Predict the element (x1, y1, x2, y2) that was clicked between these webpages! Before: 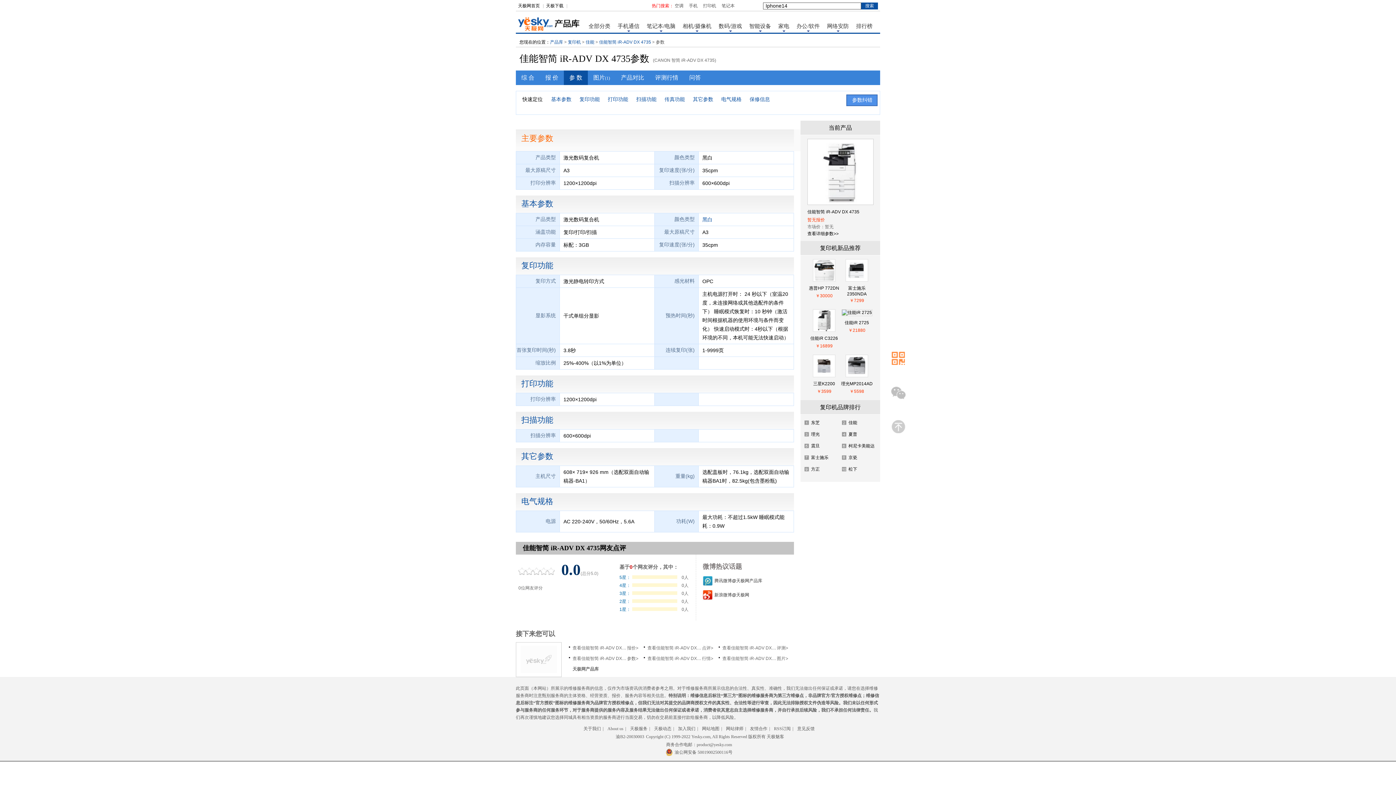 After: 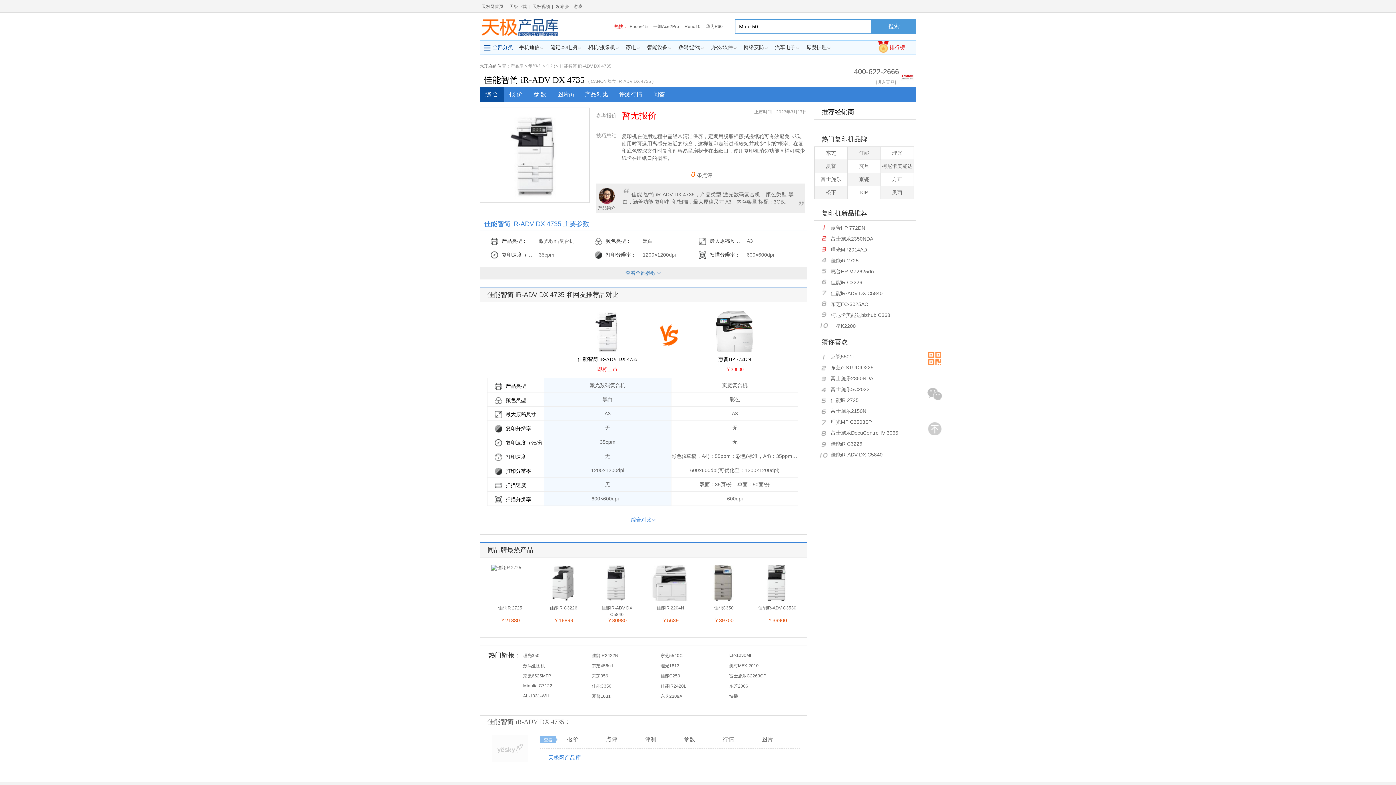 Action: bbox: (807, 209, 859, 214) label: 佳能智简 iR-ADV DX 4735